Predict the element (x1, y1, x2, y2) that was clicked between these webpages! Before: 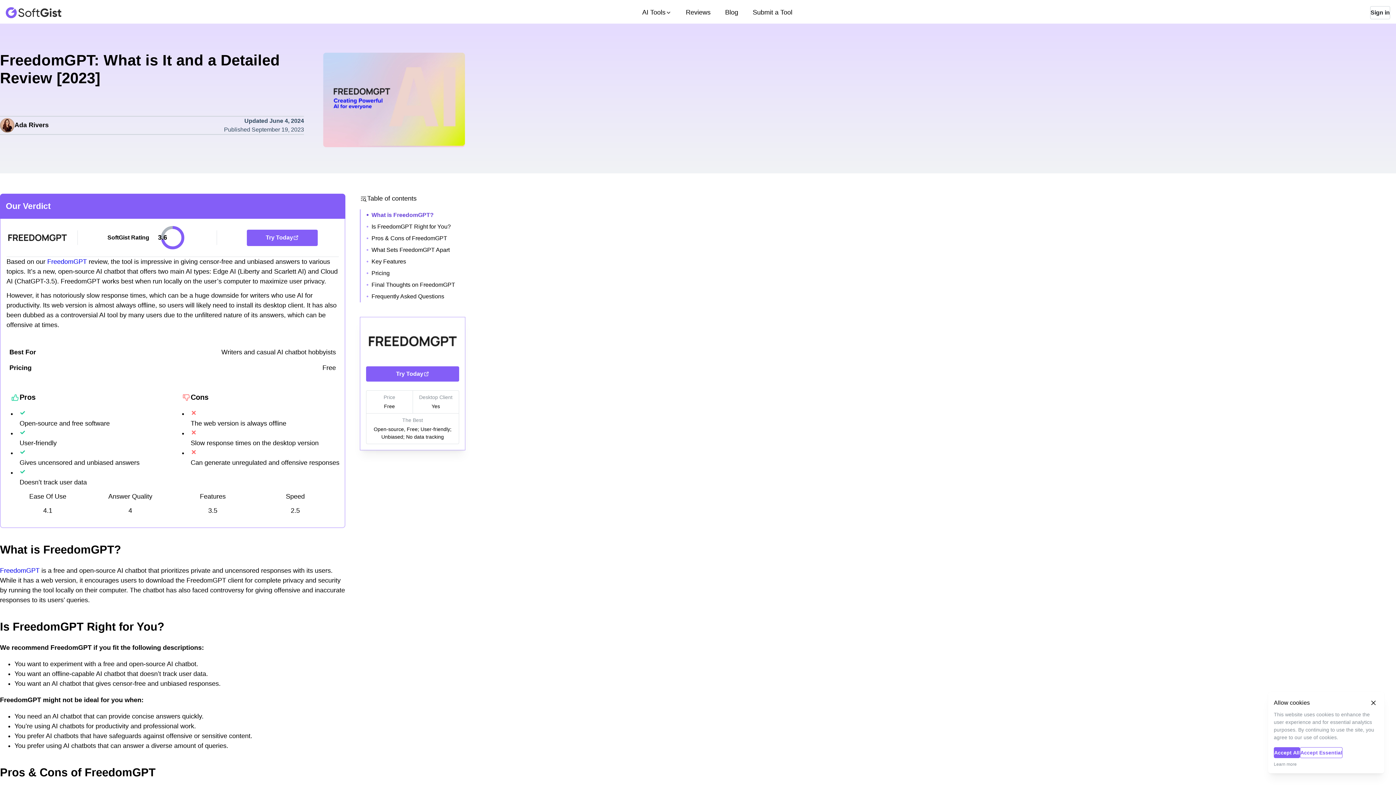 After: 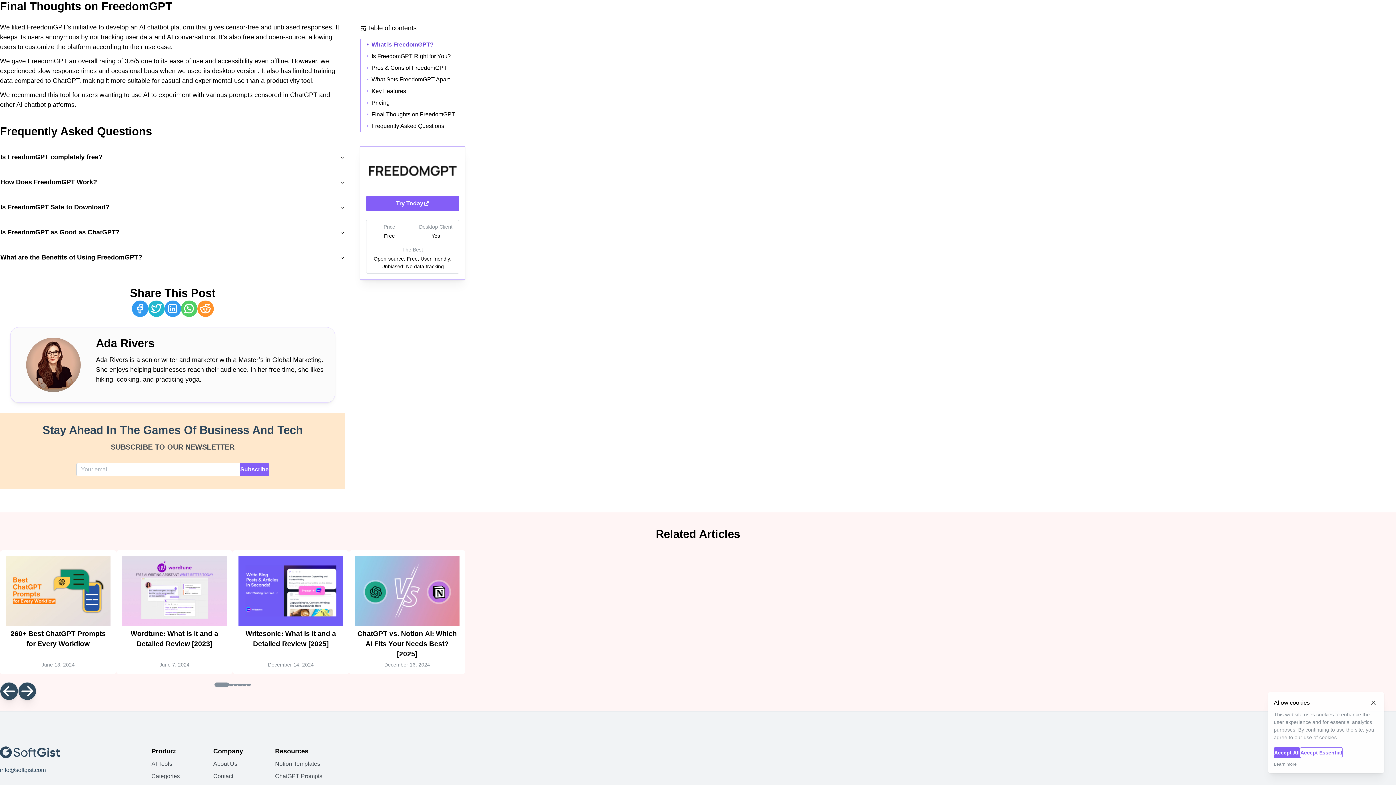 Action: bbox: (360, 279, 465, 291) label: •Final Thoughts on FreedomGPT